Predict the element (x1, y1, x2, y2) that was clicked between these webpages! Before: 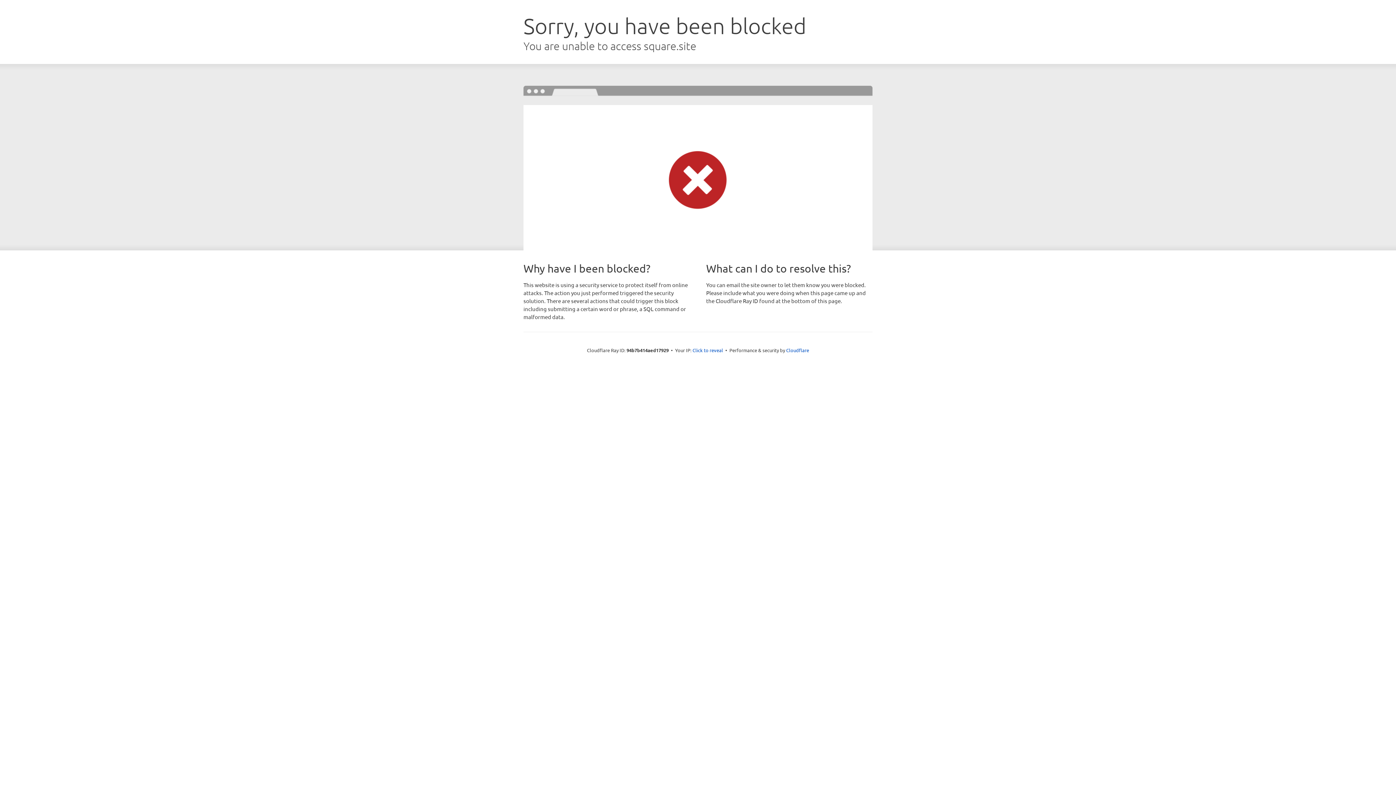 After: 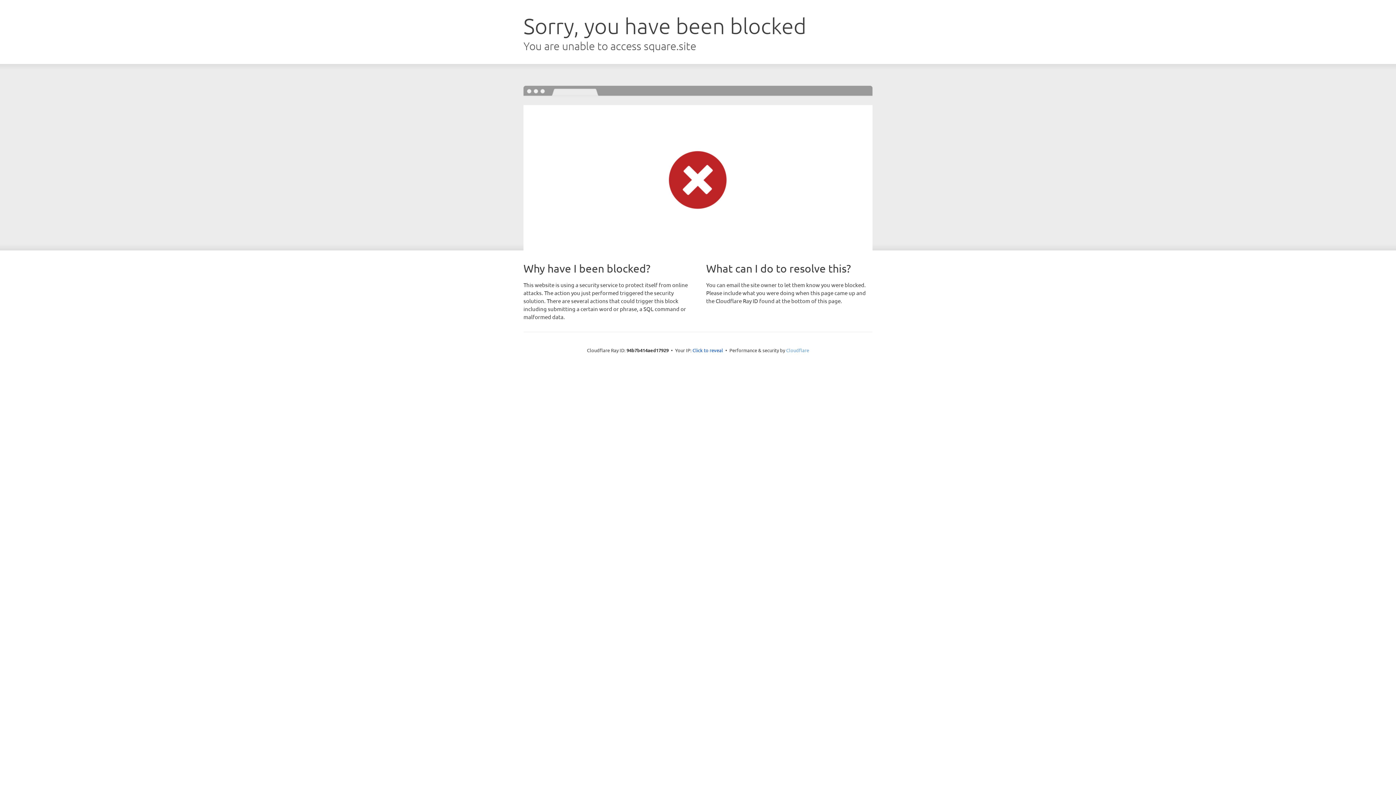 Action: label: Cloudflare bbox: (786, 347, 809, 353)